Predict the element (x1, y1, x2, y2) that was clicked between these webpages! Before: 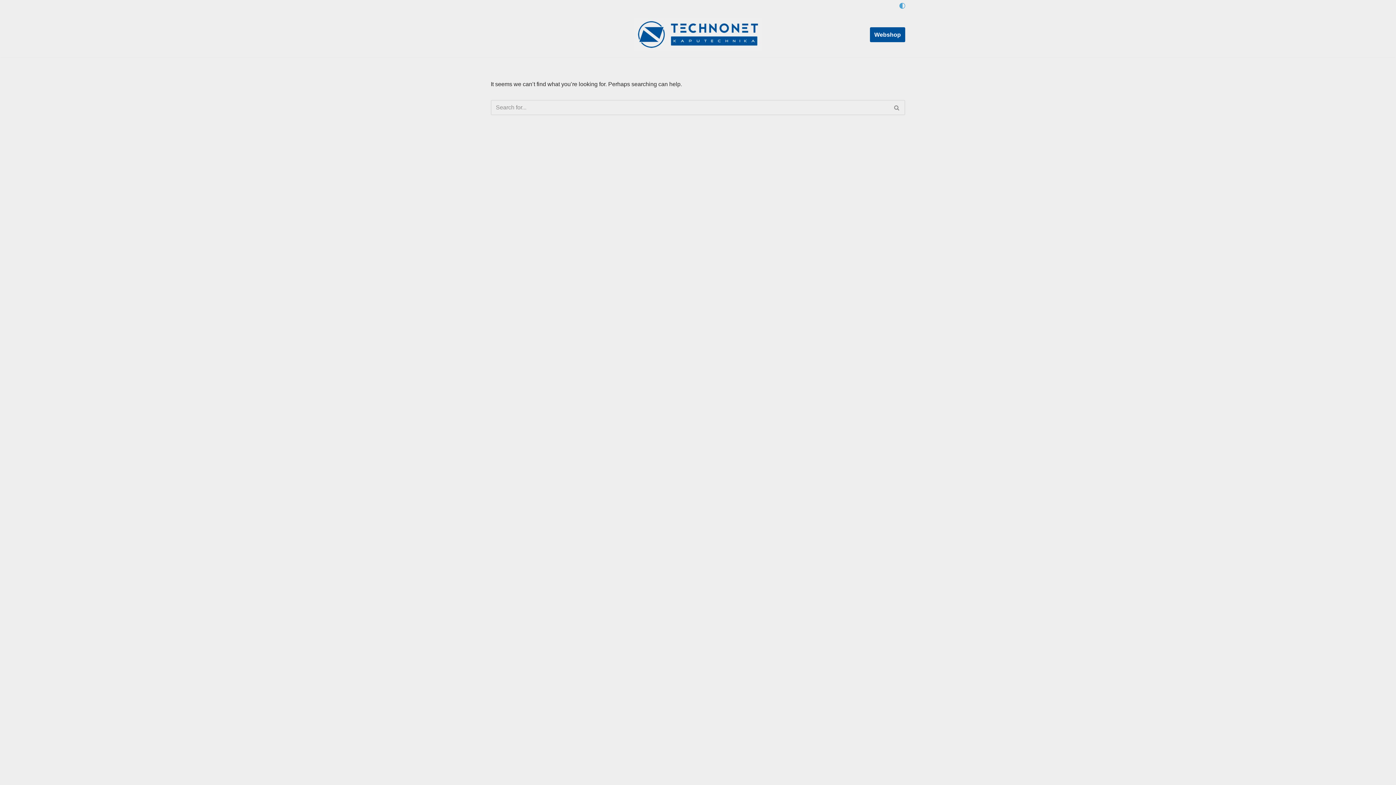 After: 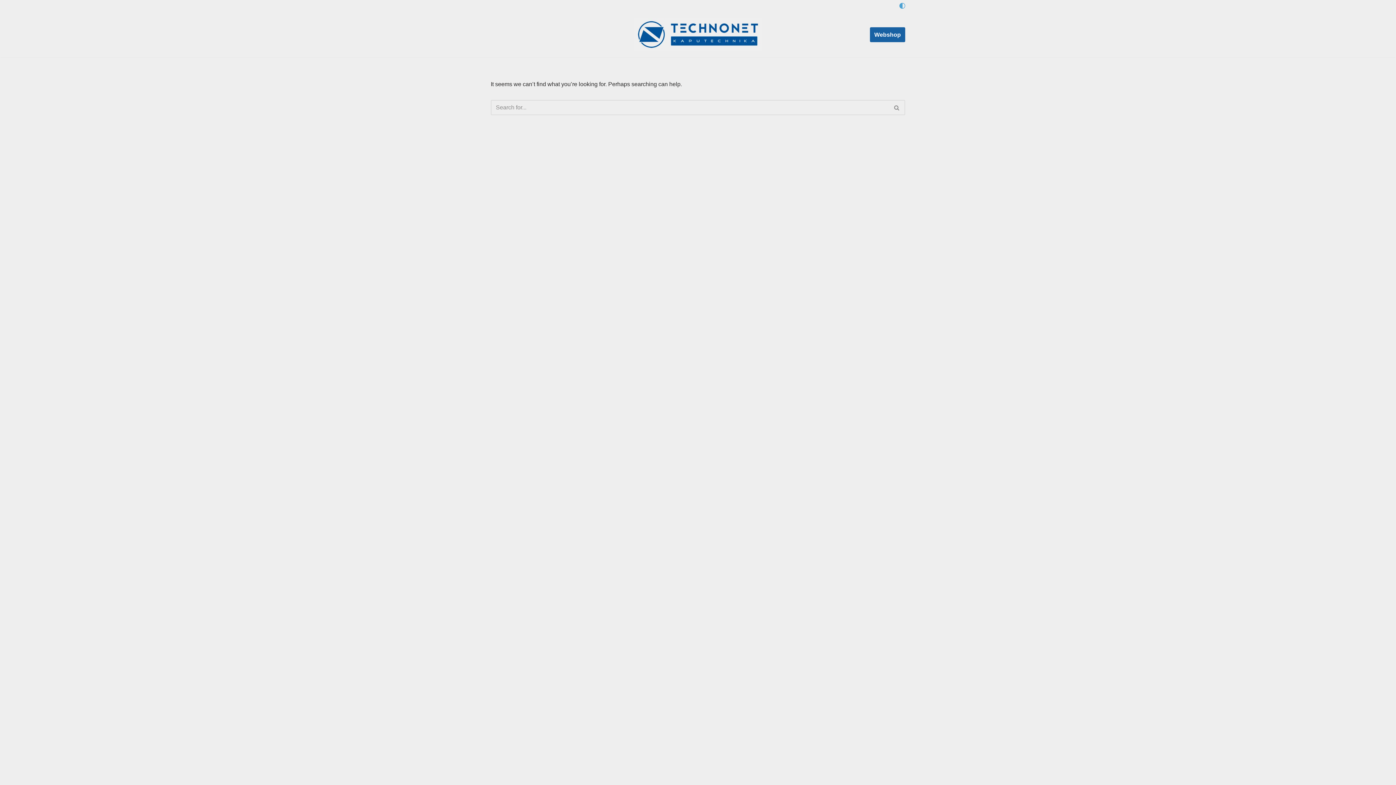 Action: label: Webshop bbox: (870, 27, 905, 42)